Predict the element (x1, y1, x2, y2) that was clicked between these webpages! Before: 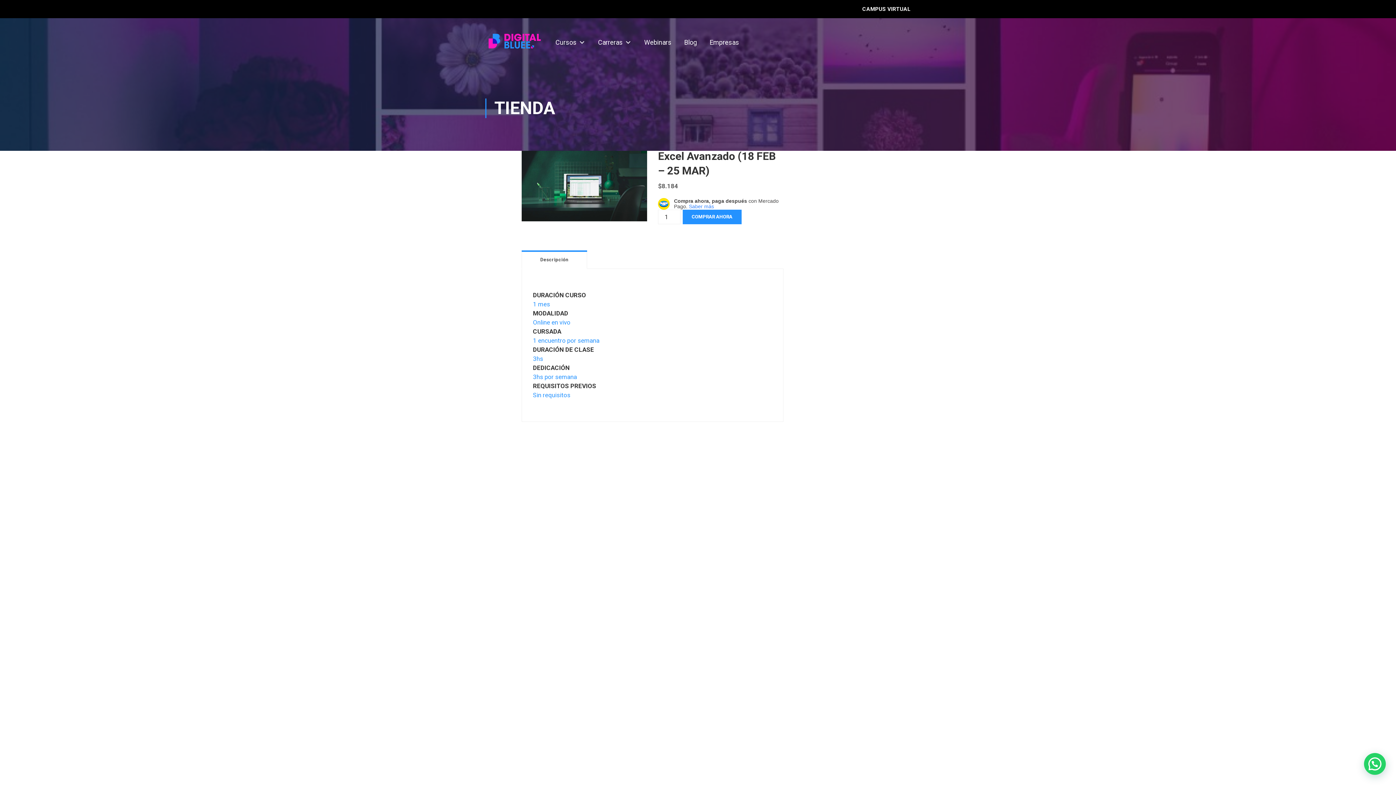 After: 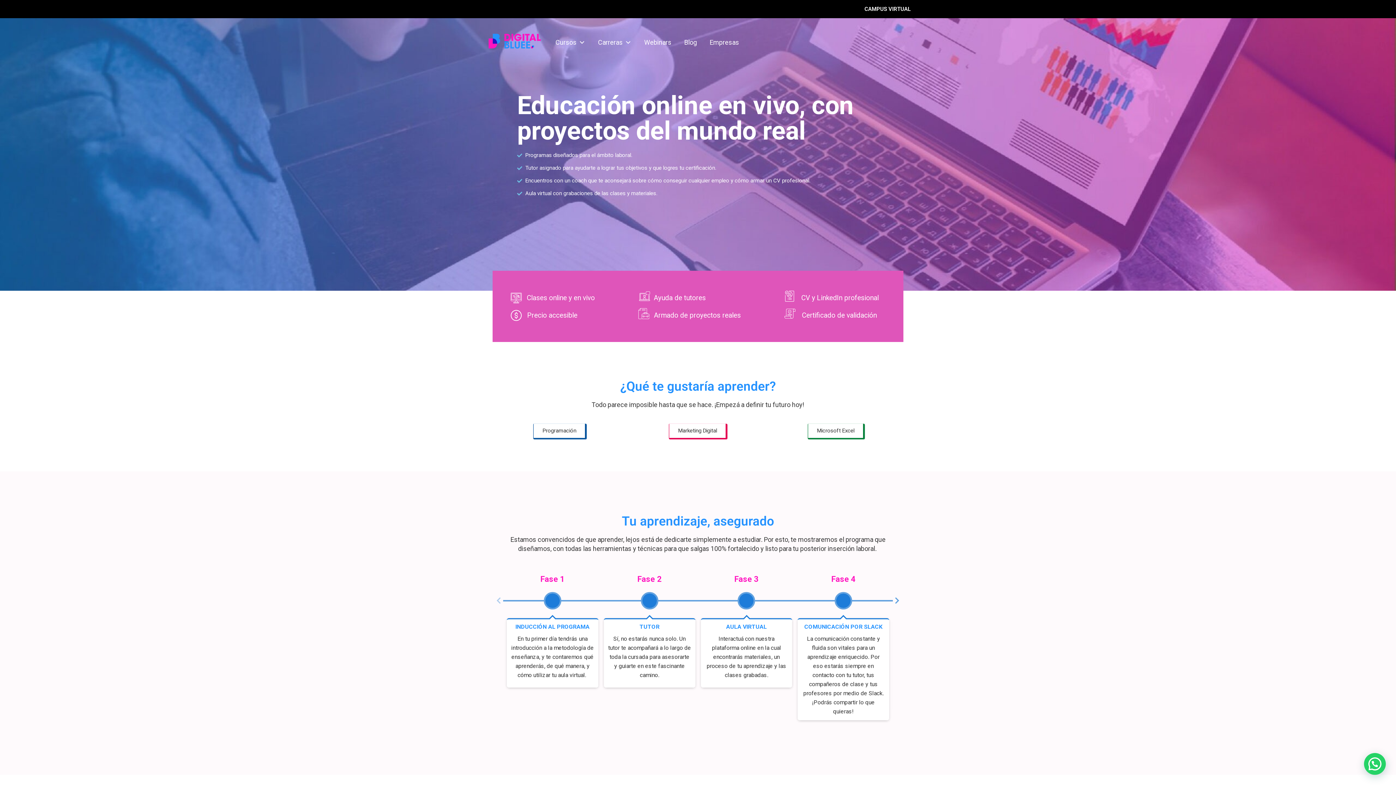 Action: bbox: (485, 29, 541, 65)